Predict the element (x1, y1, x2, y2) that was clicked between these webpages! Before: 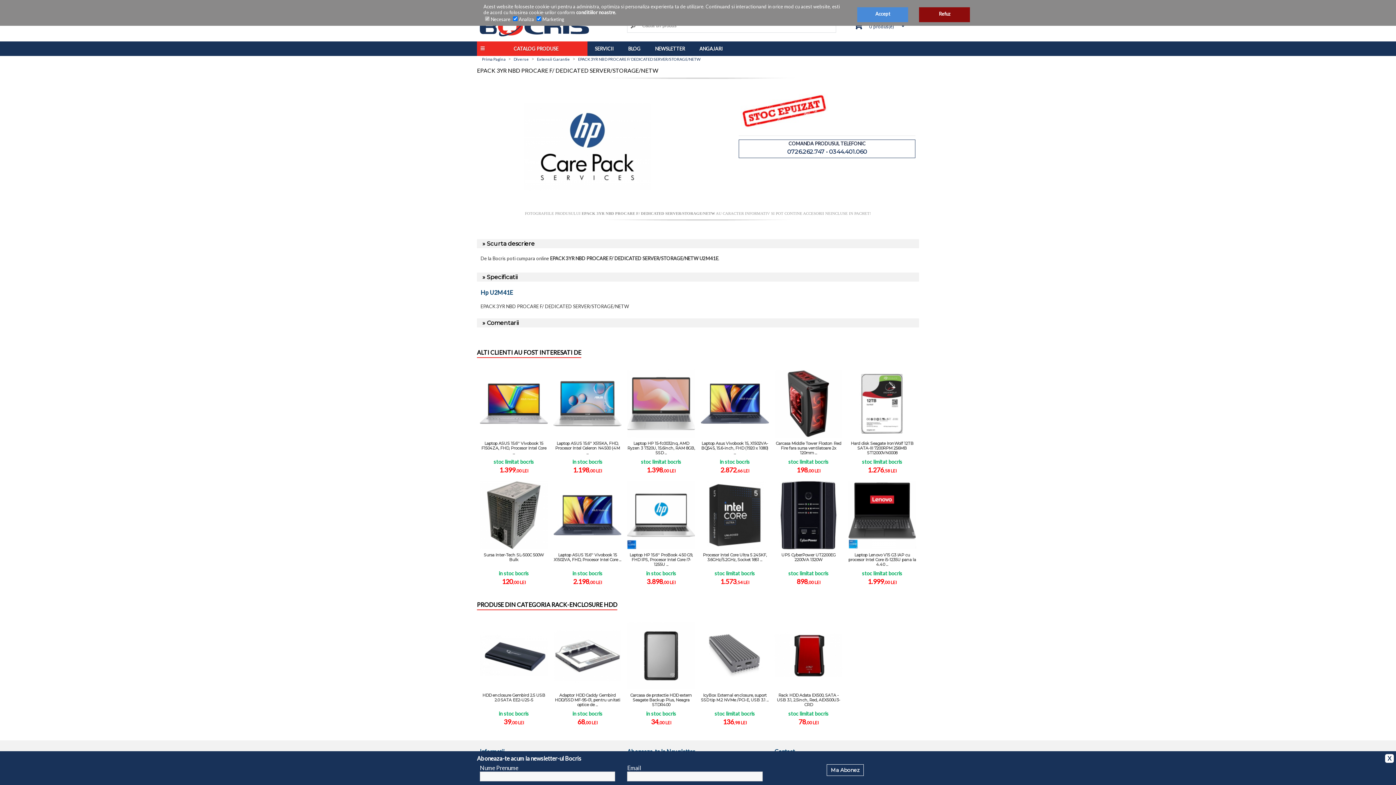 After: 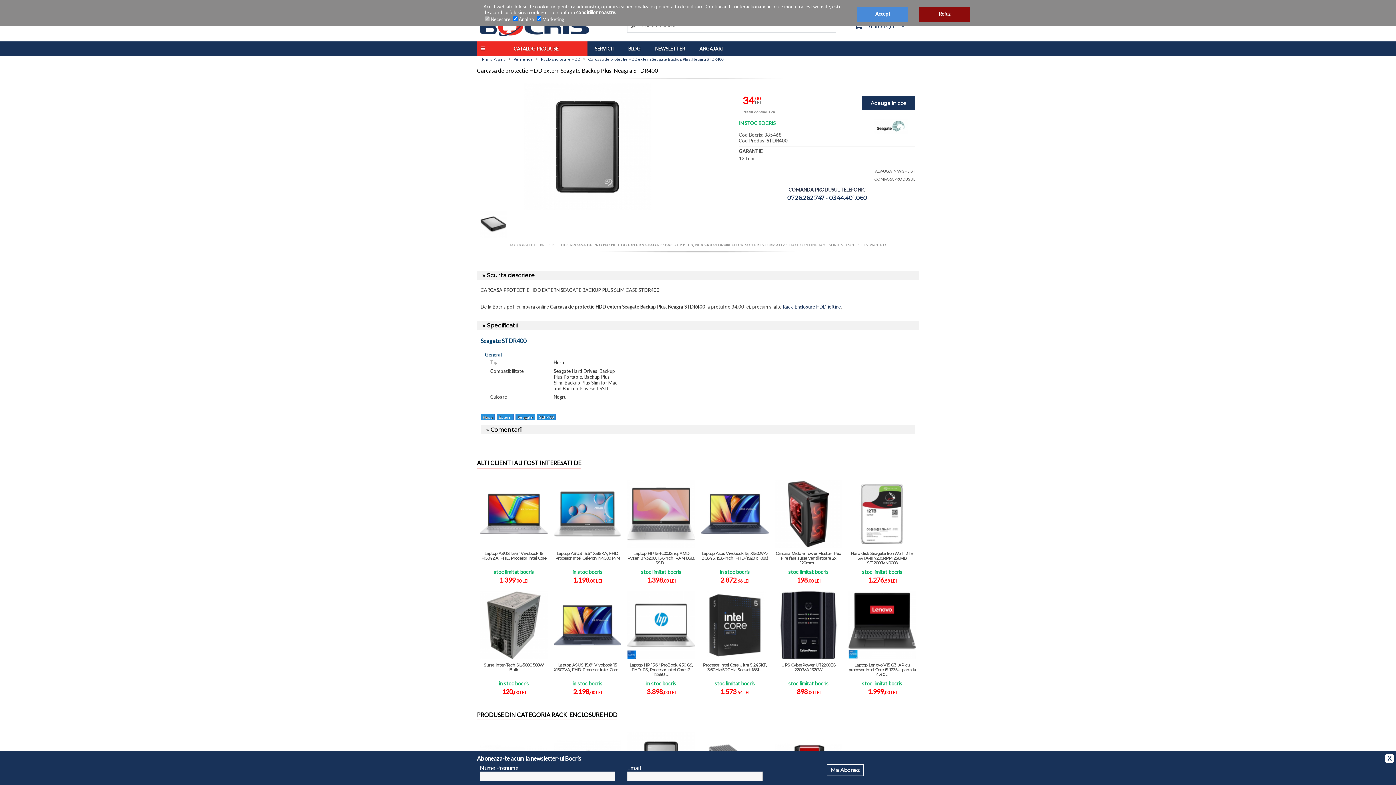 Action: label: Carcasa de protectie HDD extern Seagate Backup Plus, Neagra STDR400 bbox: (627, 689, 695, 711)